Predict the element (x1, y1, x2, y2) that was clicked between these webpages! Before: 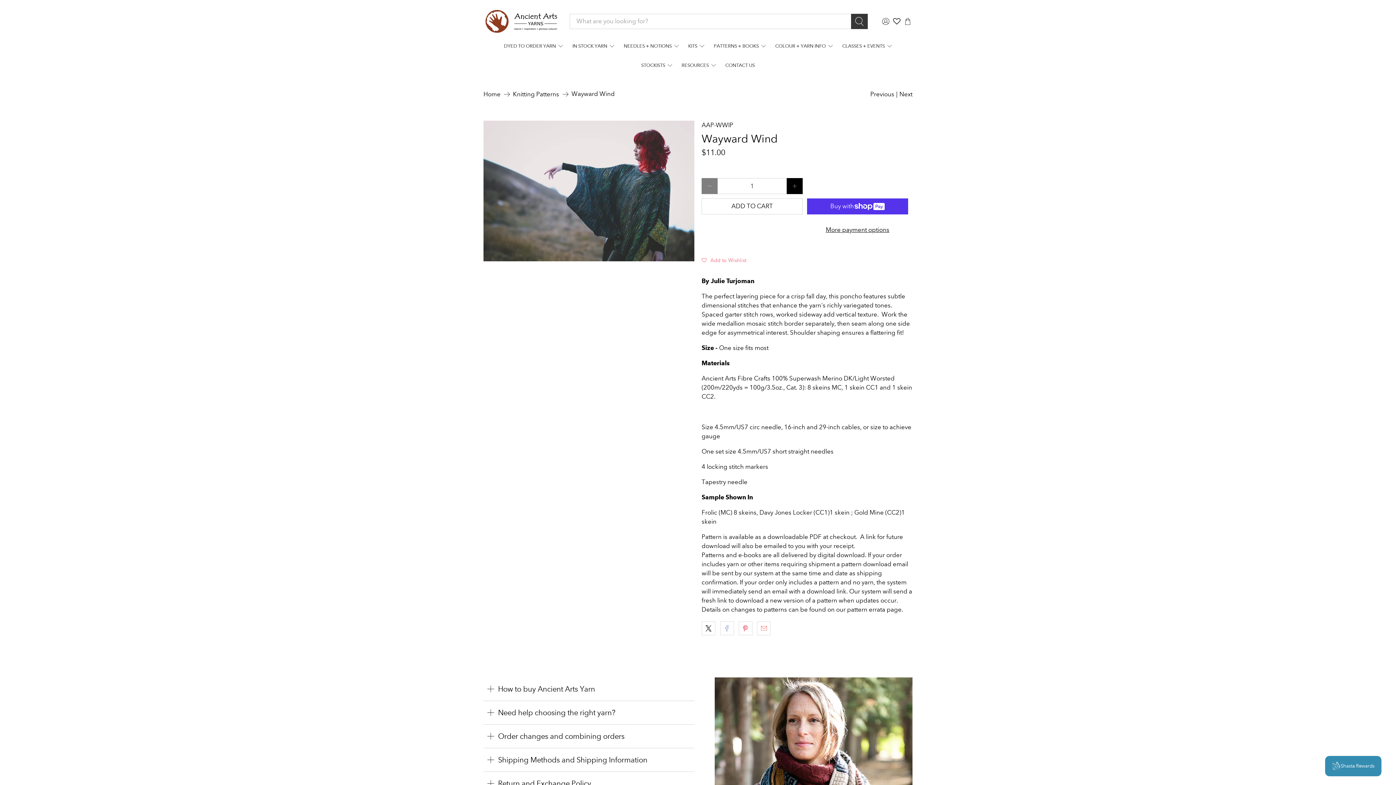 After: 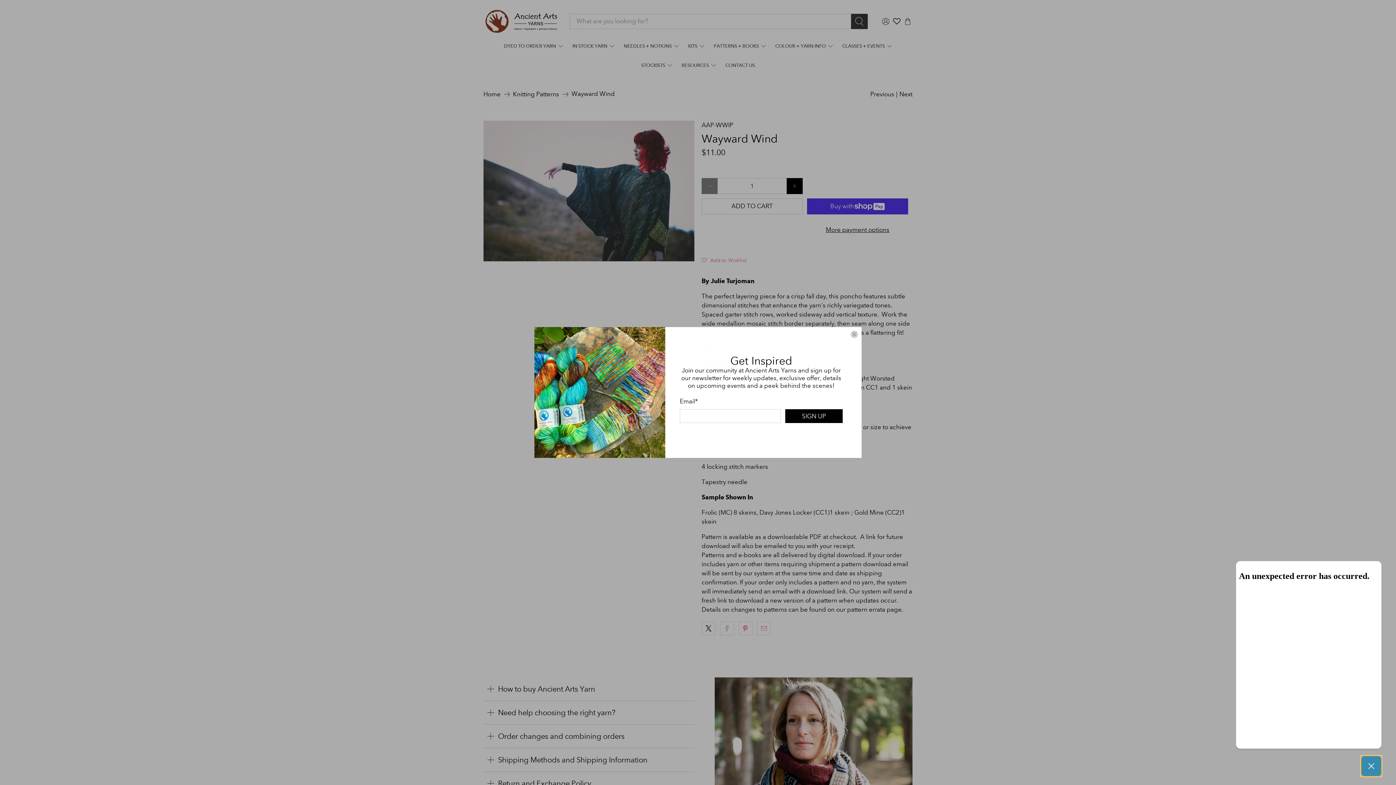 Action: bbox: (1325, 756, 1381, 776) label: Shasta Rewards